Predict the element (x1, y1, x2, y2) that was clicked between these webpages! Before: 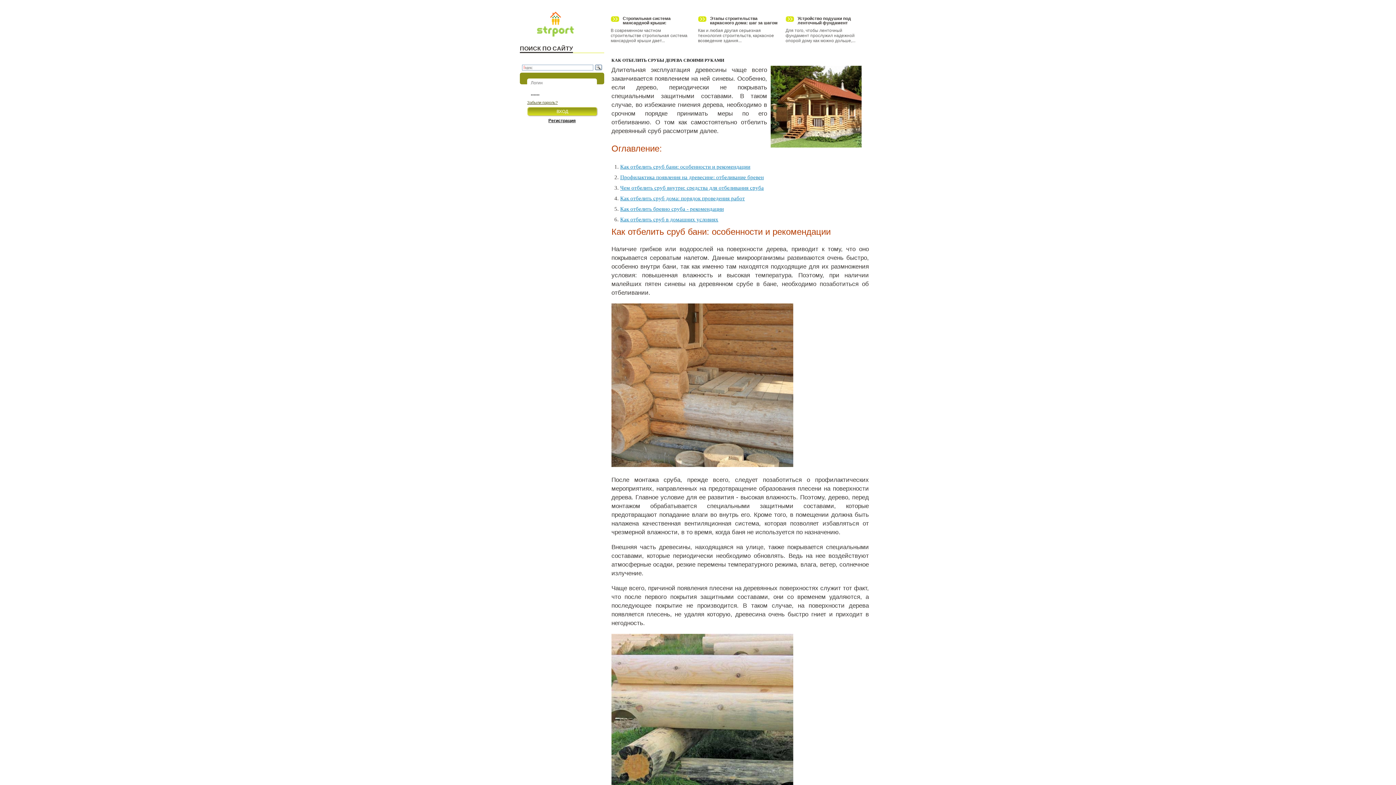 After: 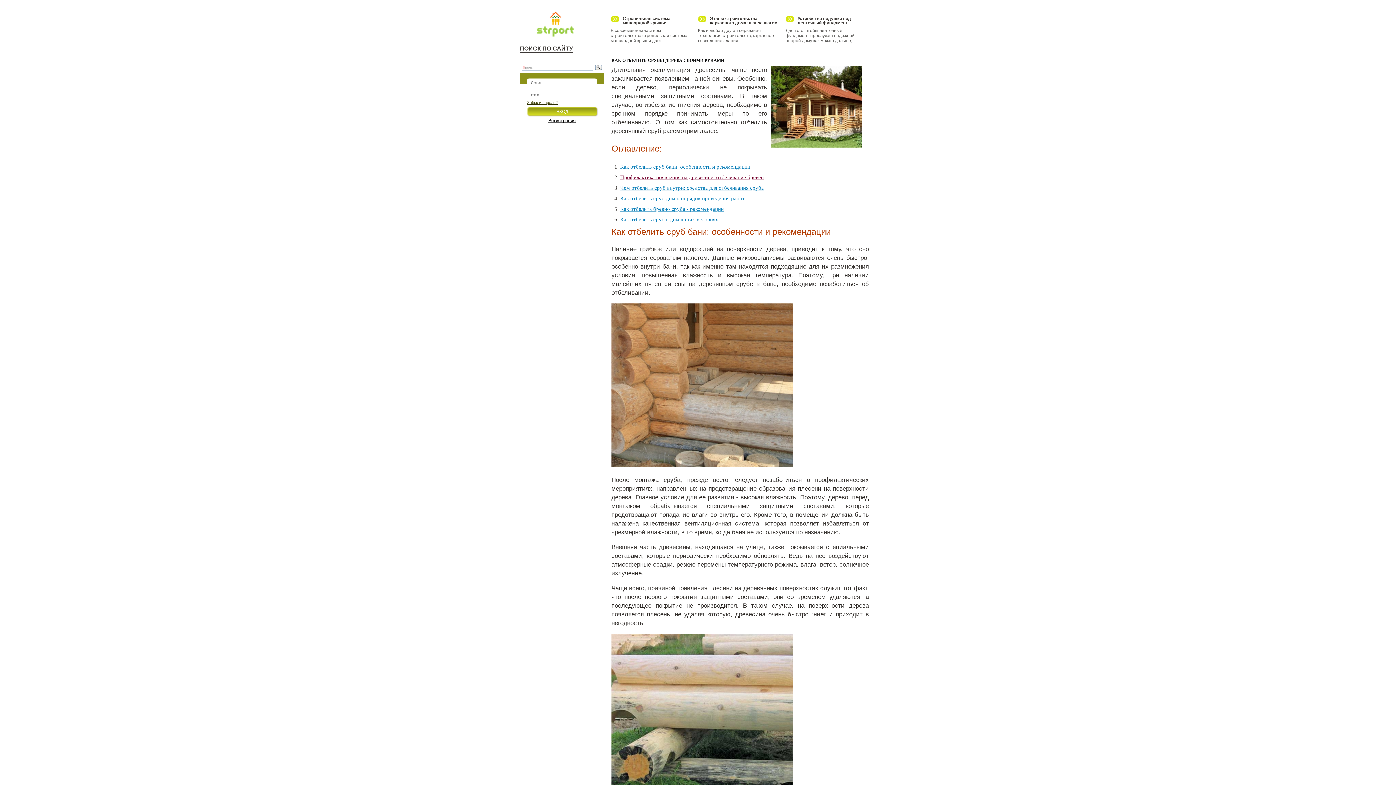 Action: label: Профилактика появления на древесине: отбеливание бревен bbox: (620, 174, 764, 180)